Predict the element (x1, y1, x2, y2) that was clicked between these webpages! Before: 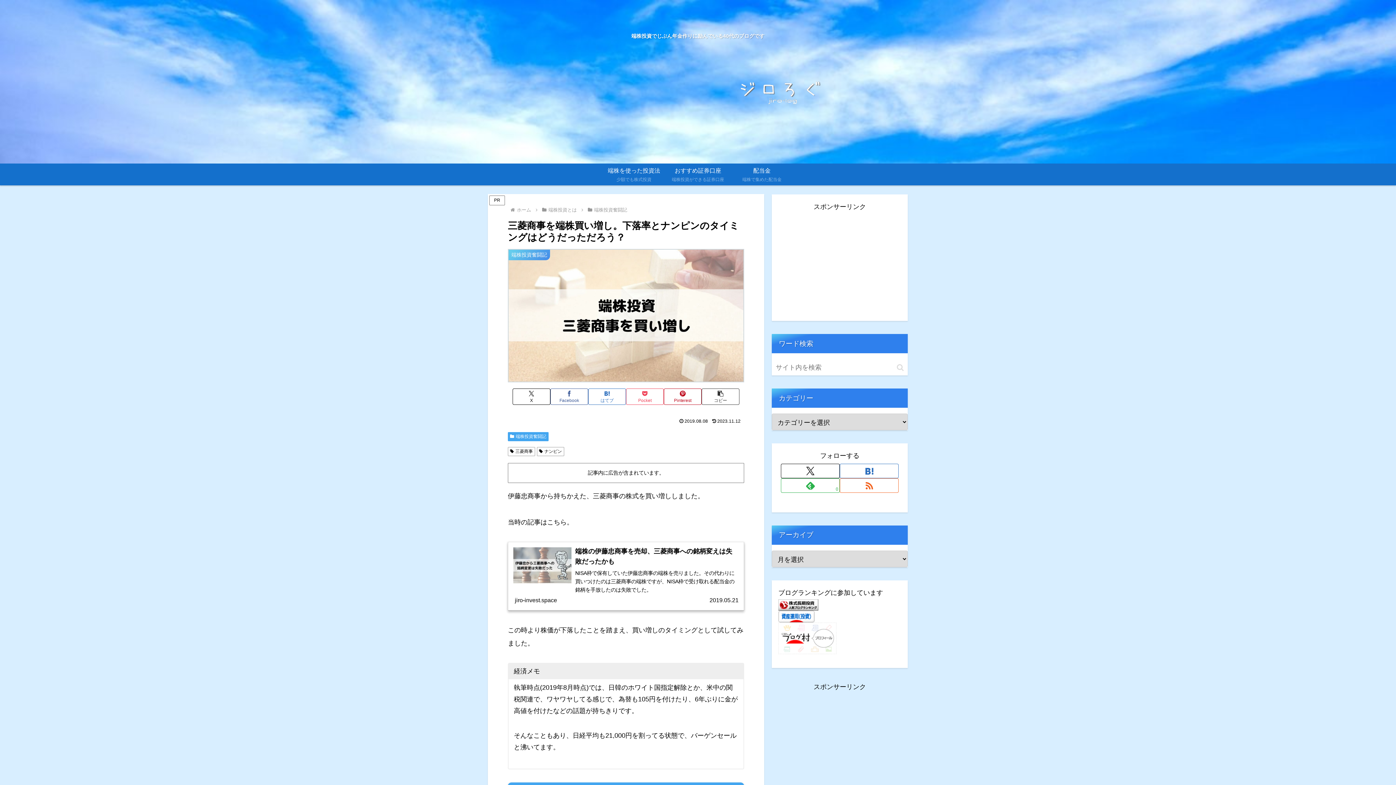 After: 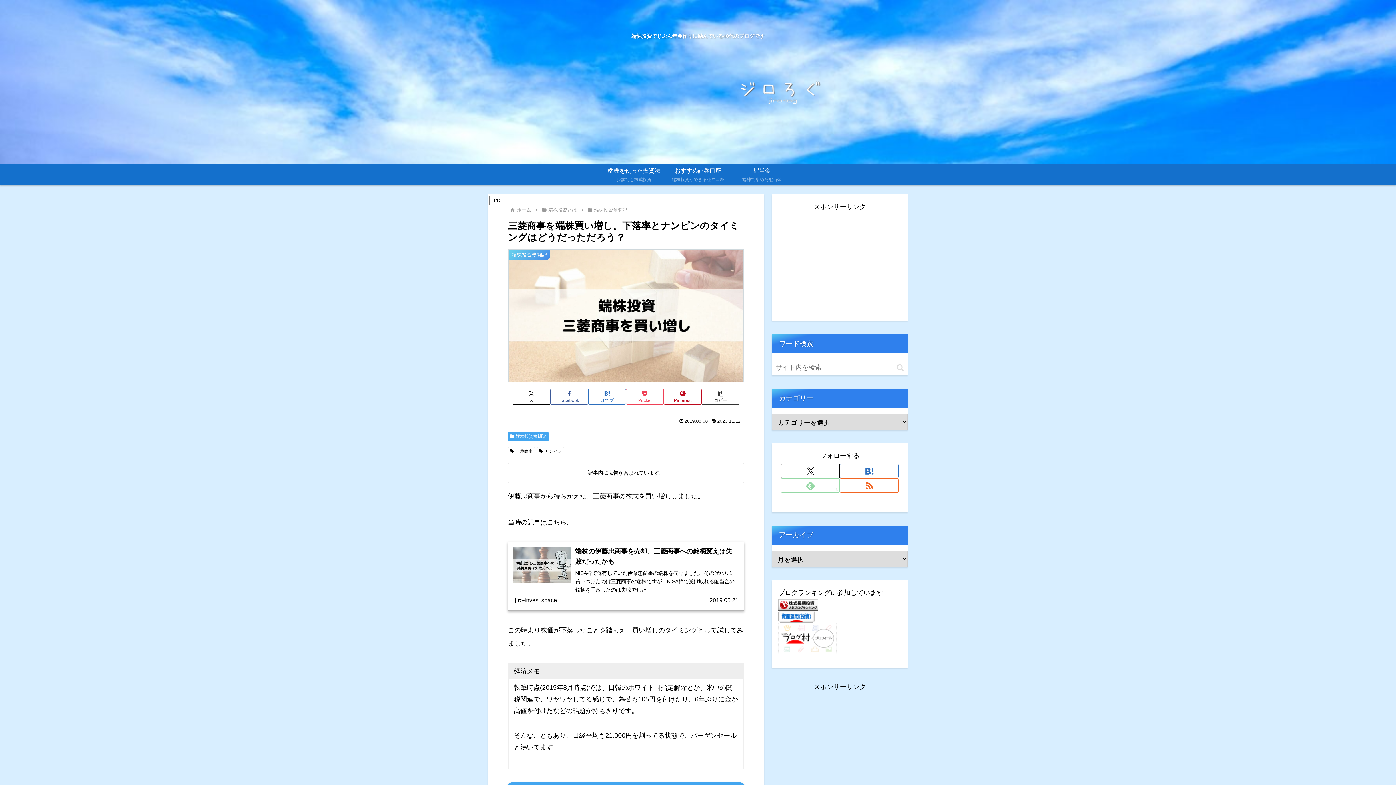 Action: bbox: (781, 478, 840, 493) label: feedlyで更新情報を購読